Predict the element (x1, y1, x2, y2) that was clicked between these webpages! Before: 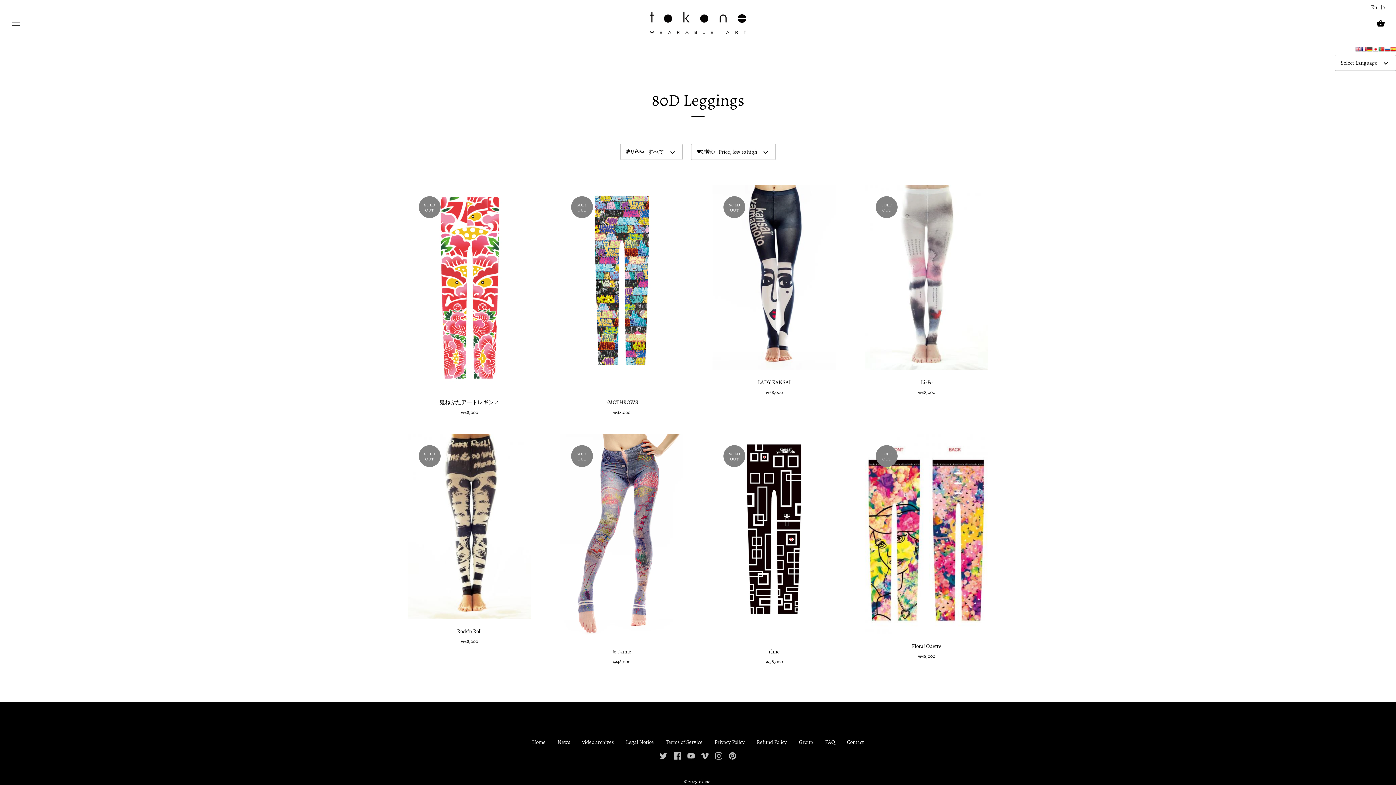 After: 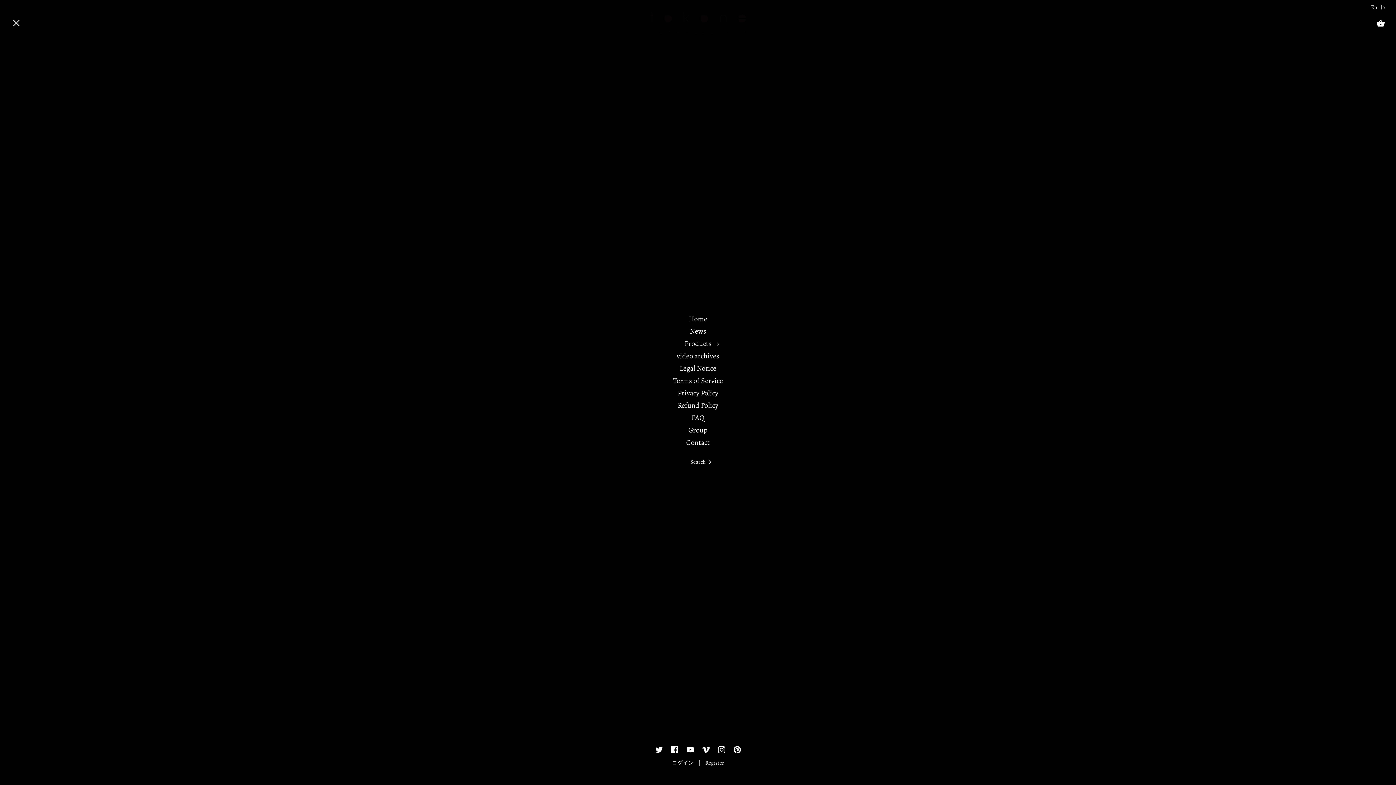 Action: label: Menu bbox: (10, 17, 21, 30)